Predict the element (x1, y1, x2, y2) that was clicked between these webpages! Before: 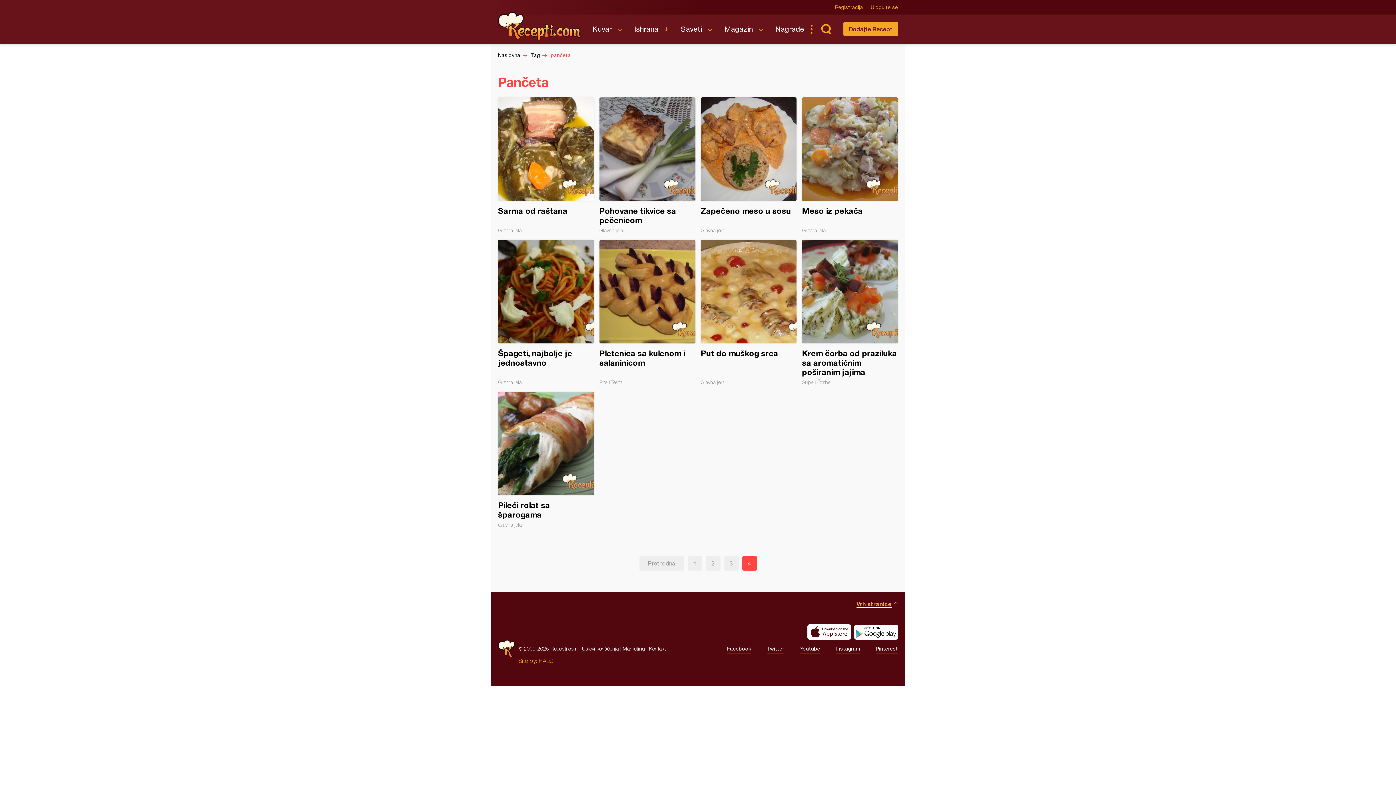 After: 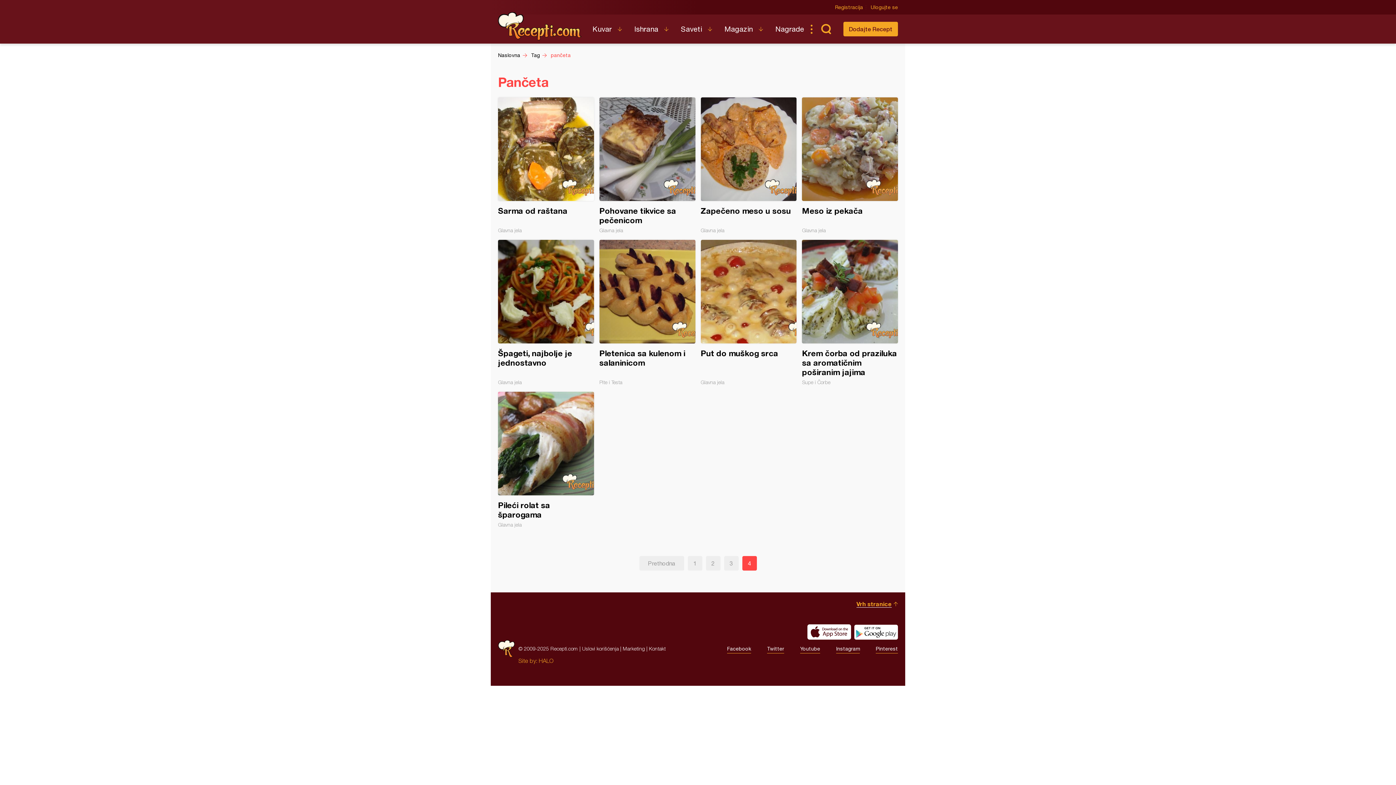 Action: bbox: (742, 556, 756, 570) label: 4